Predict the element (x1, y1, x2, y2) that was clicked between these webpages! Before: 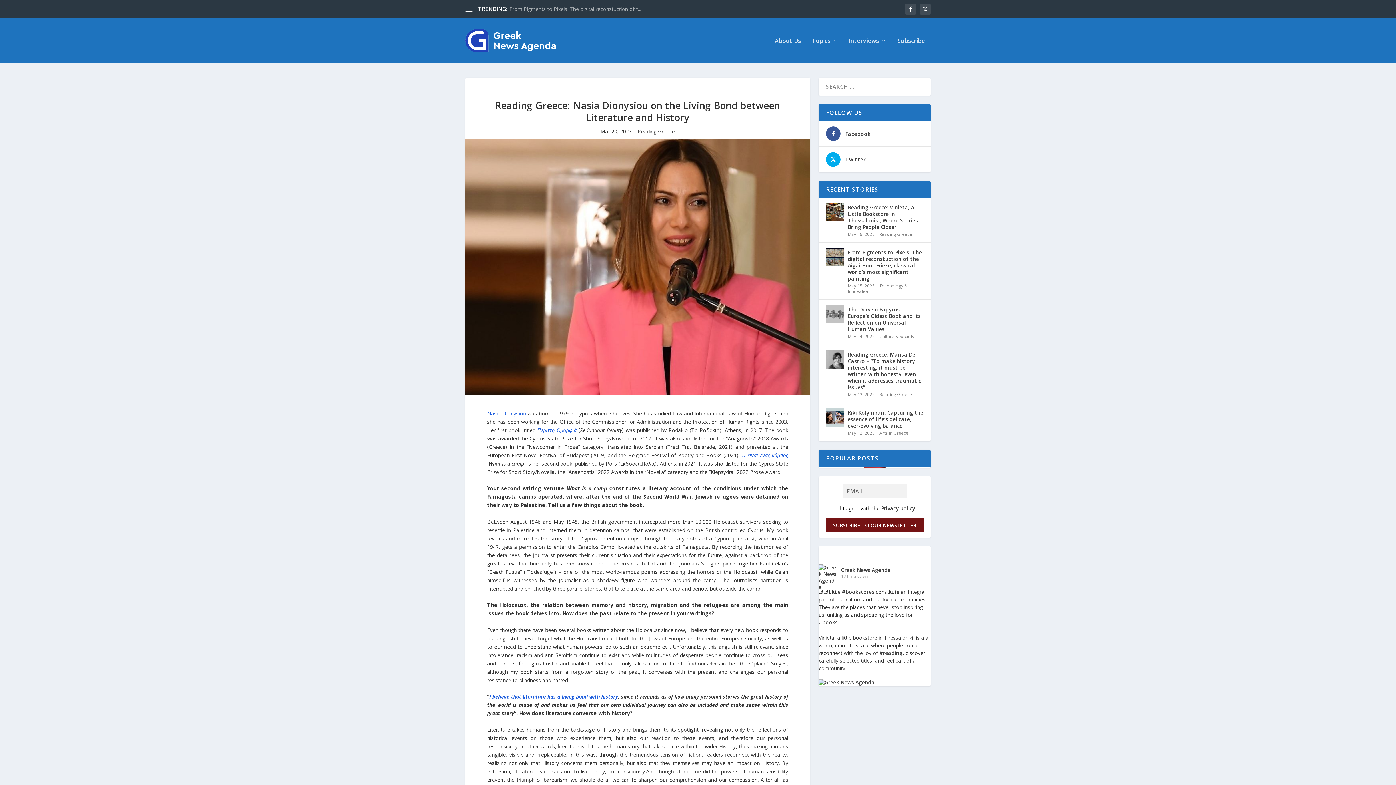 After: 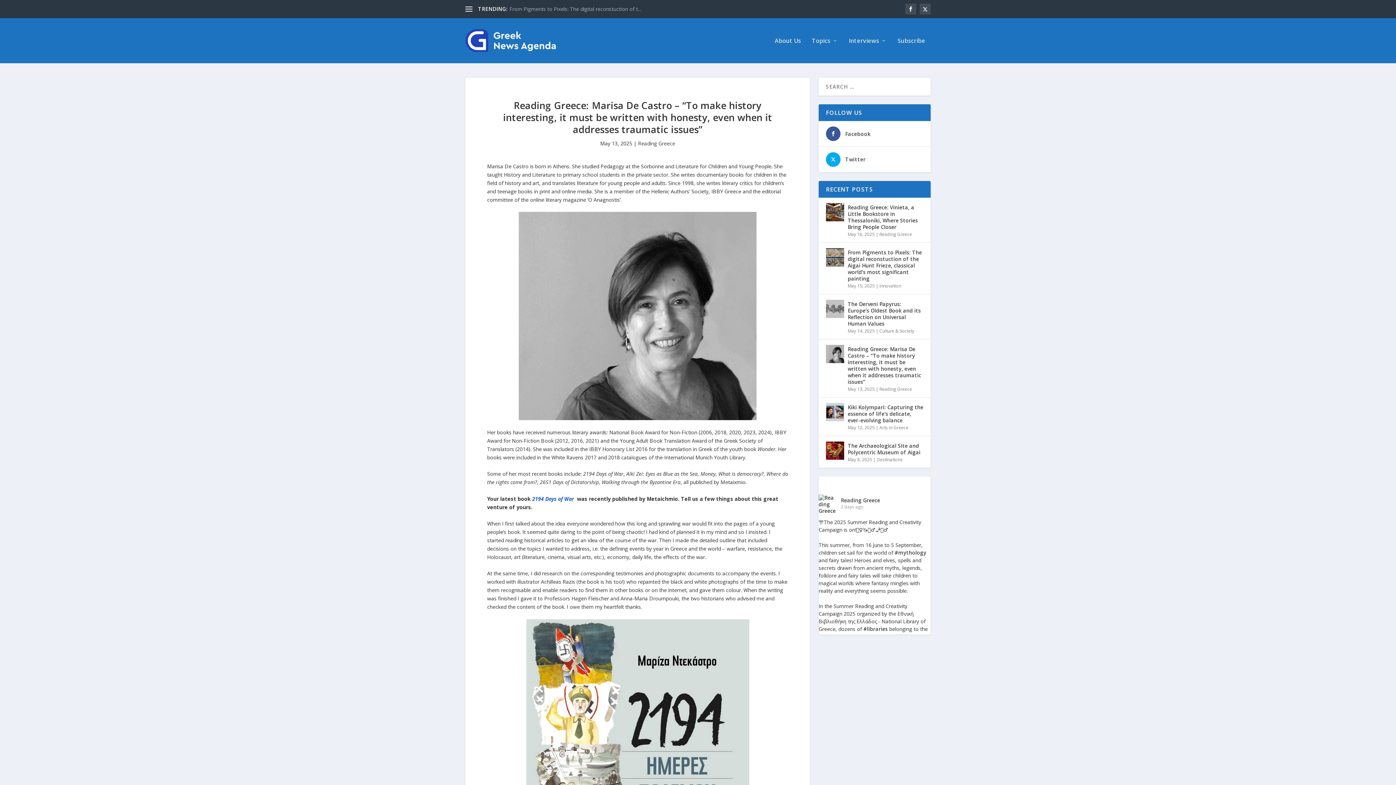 Action: label: Reading Greece: Marisa De Castro – “To make history interesting, it must be written with honesty, even when it addresses traumatic issues” bbox: (848, 350, 923, 392)